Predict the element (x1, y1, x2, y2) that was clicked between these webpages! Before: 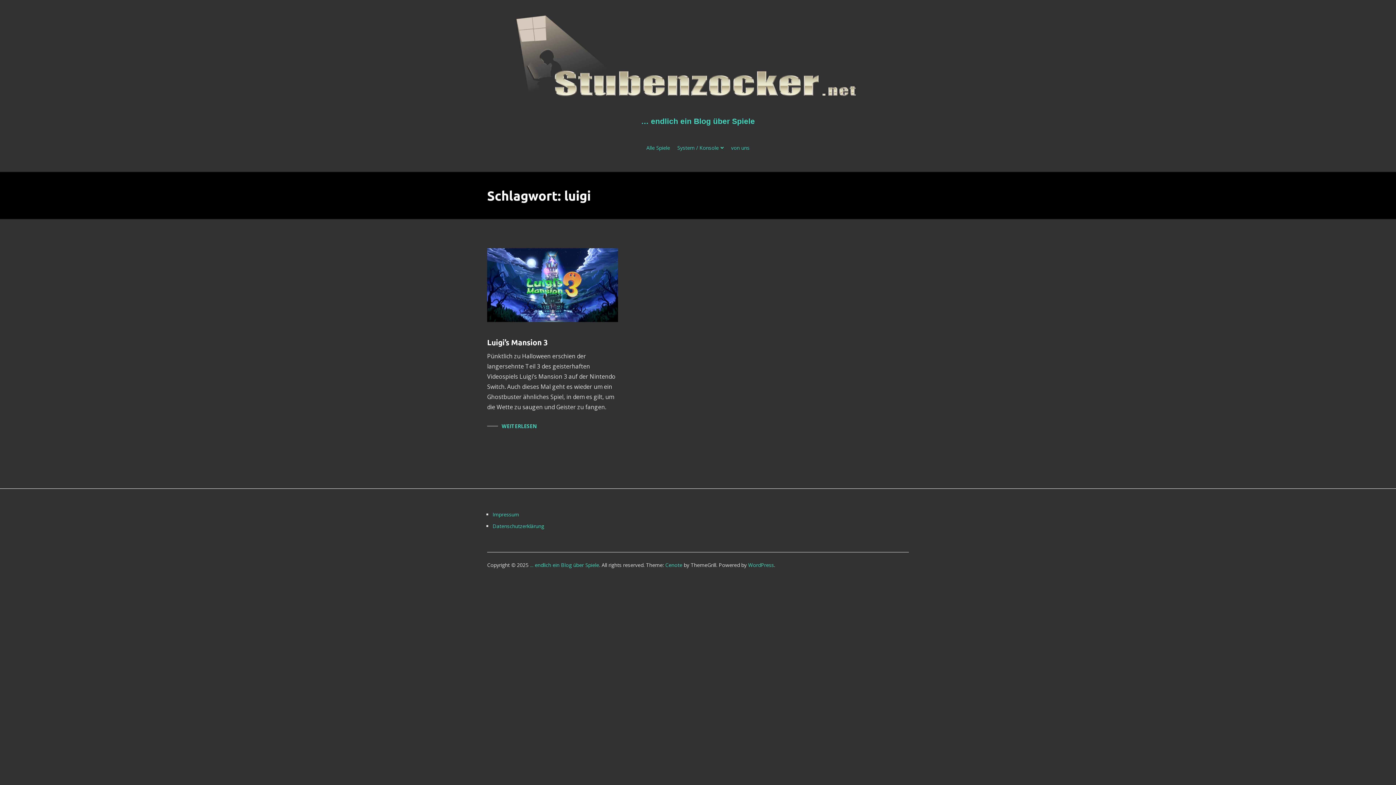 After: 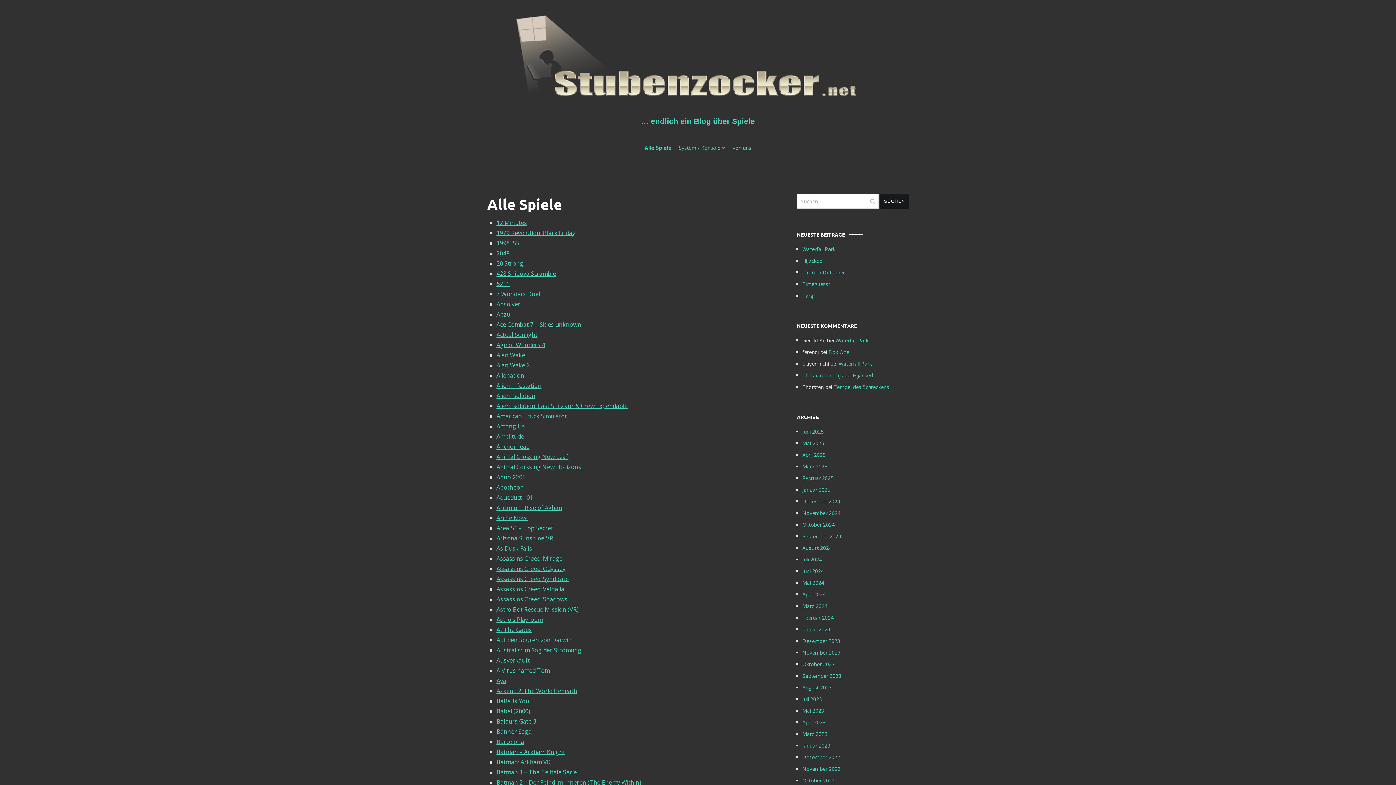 Action: bbox: (646, 138, 670, 157) label: Alle Spiele